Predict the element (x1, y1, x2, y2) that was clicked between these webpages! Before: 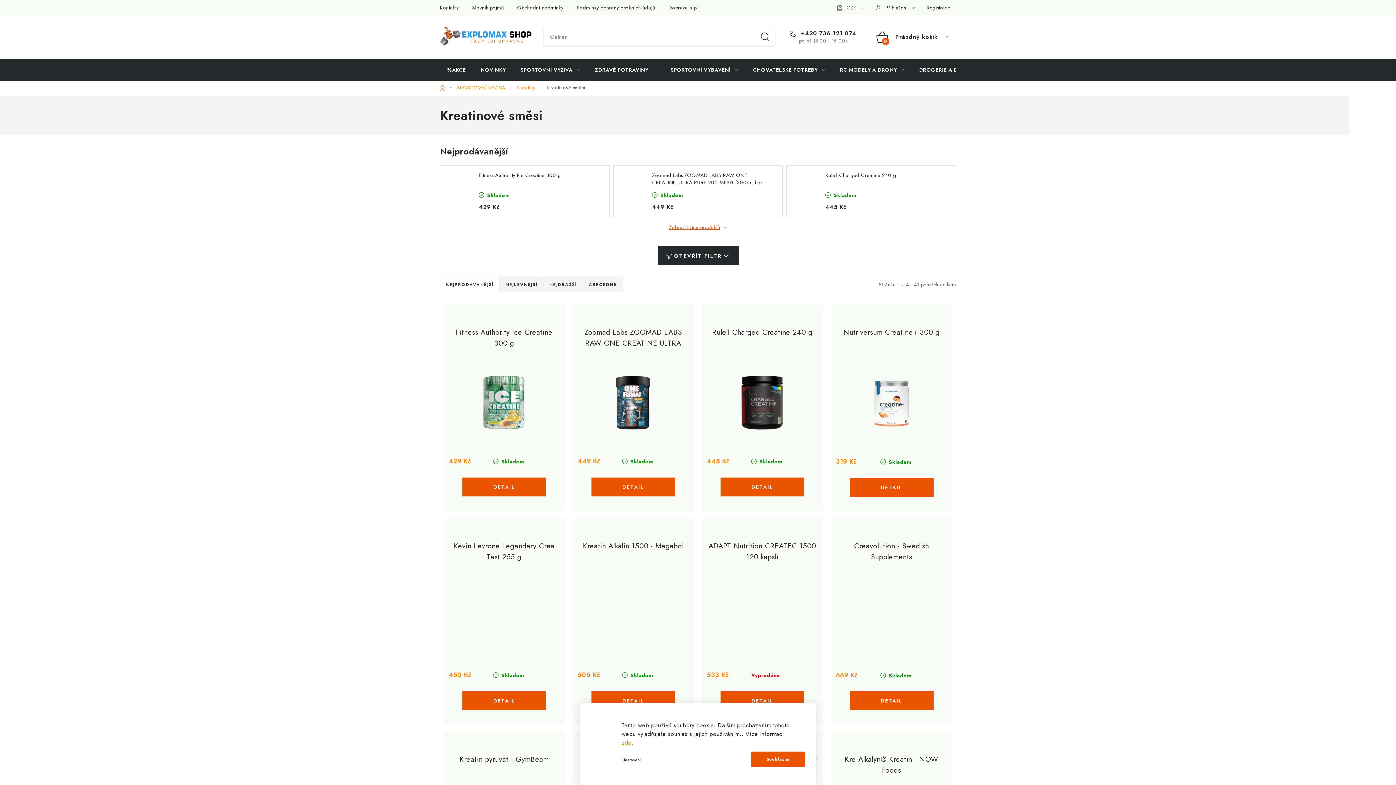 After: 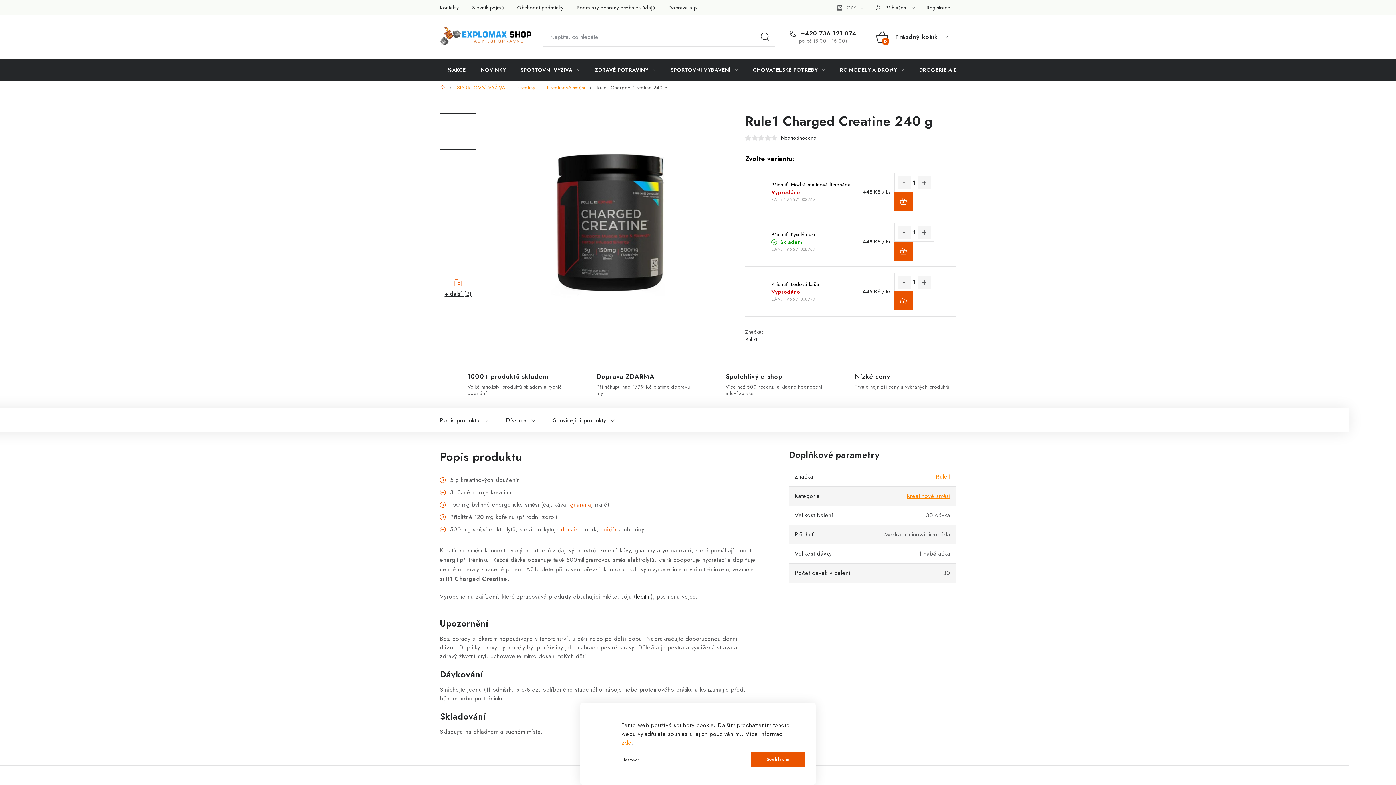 Action: label: Rule1 Charged Creatine 240 g bbox: (825, 171, 942, 186)